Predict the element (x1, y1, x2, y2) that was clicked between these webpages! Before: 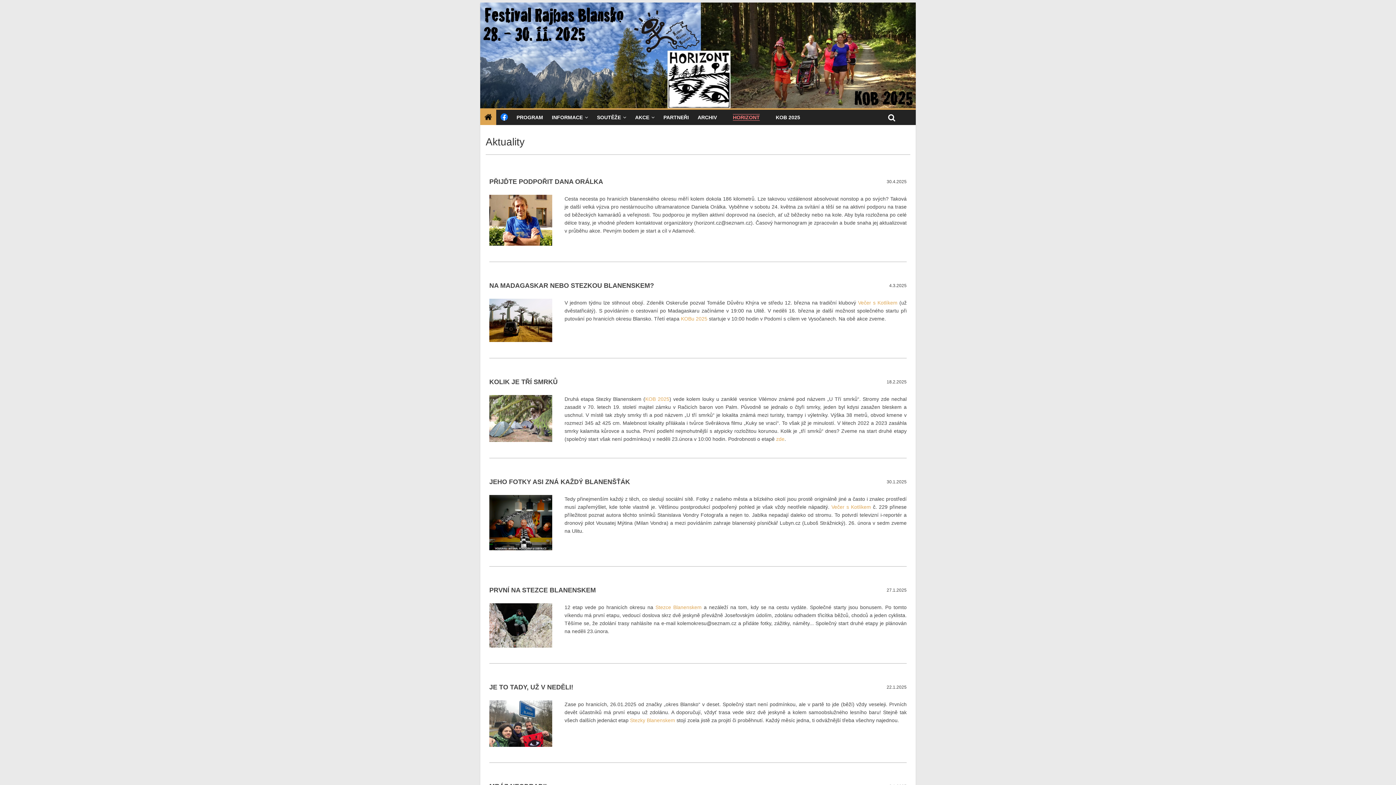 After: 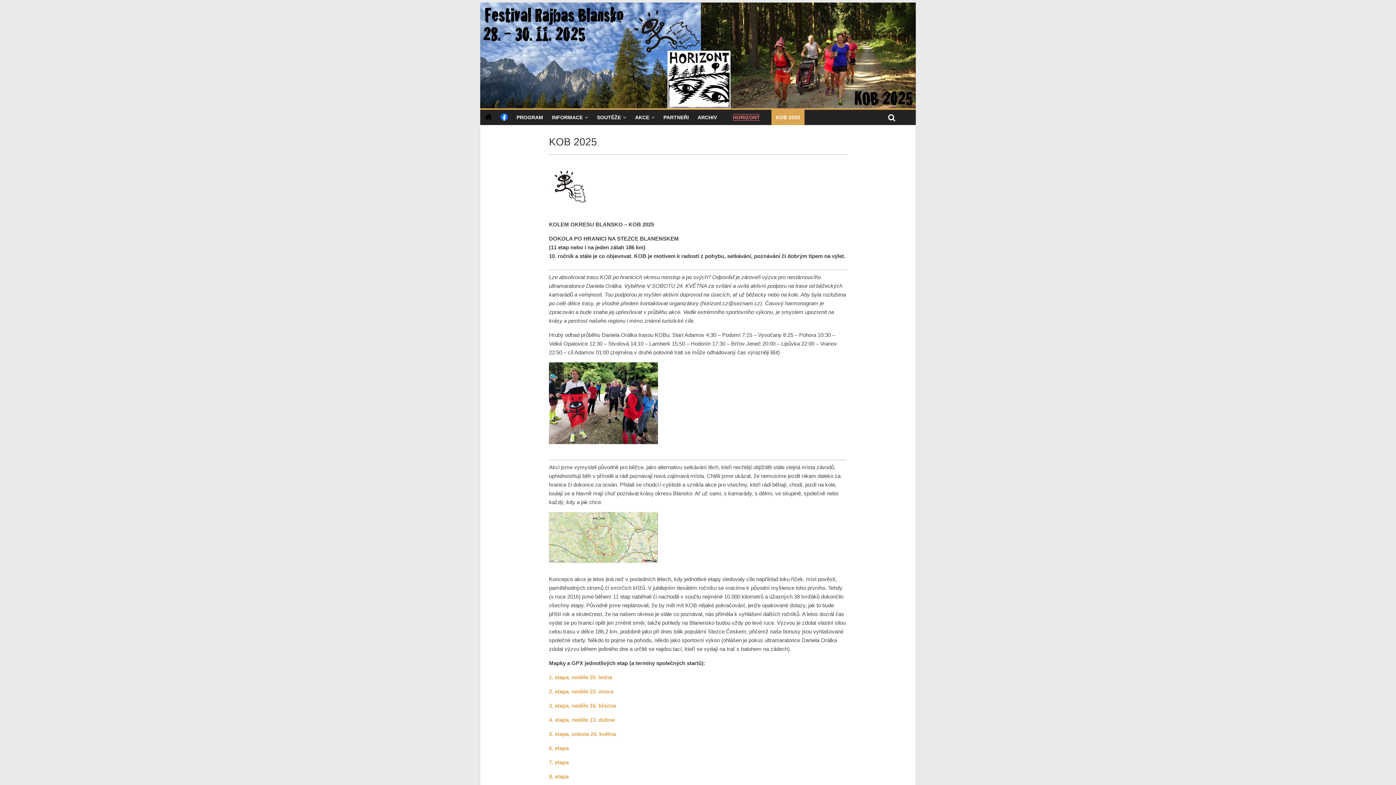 Action: bbox: (771, 109, 804, 124) label: KOB 2025